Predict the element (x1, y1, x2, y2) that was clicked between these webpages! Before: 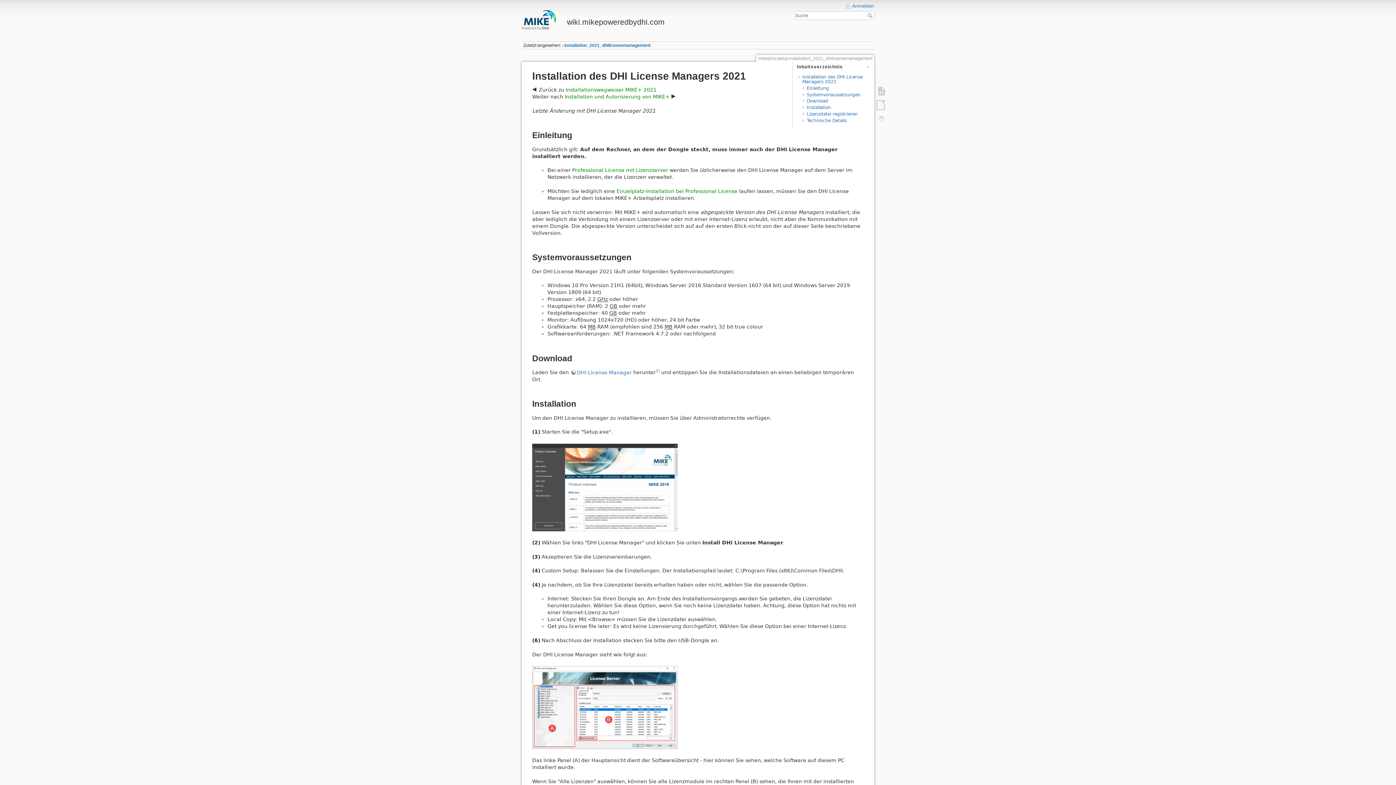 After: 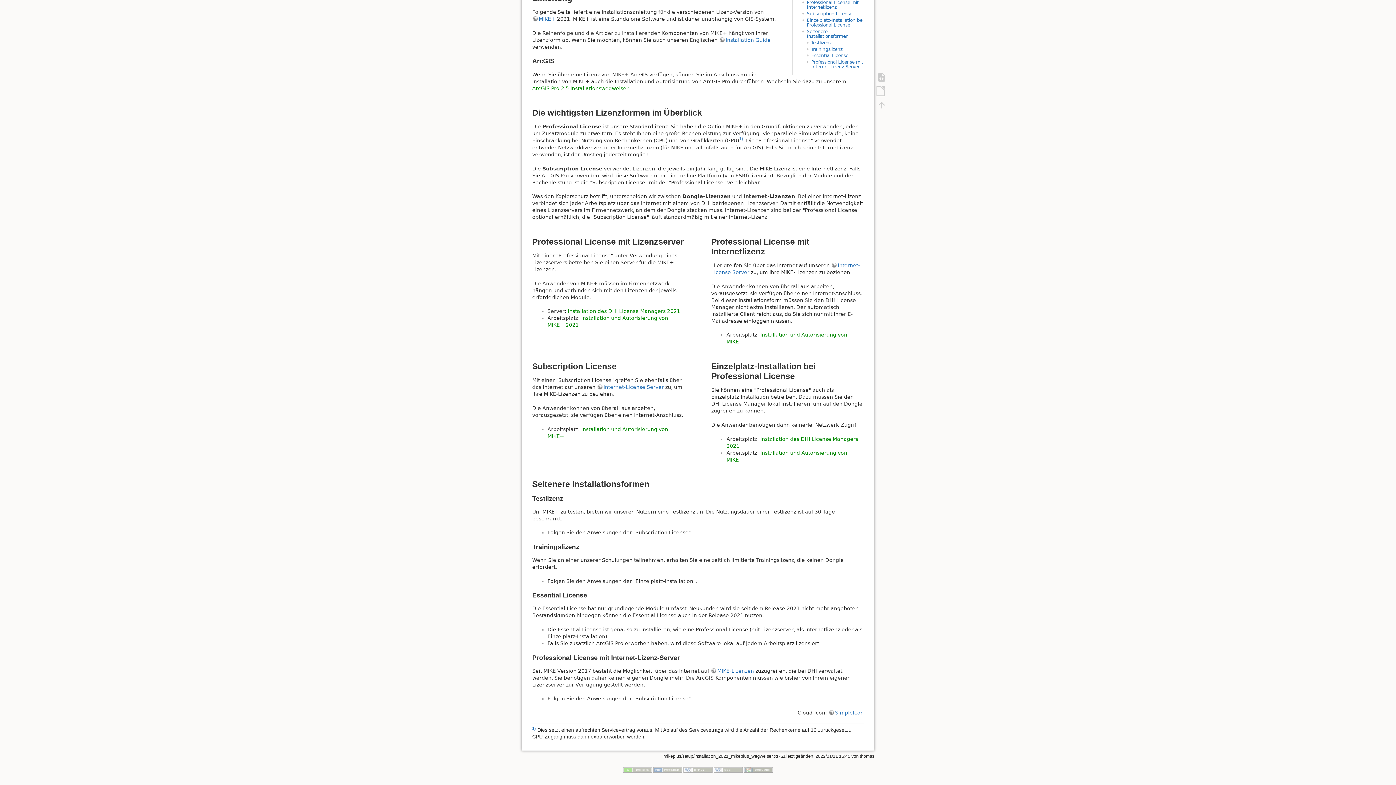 Action: label: Einzelplatz-Installation bei Professional License bbox: (616, 188, 737, 194)